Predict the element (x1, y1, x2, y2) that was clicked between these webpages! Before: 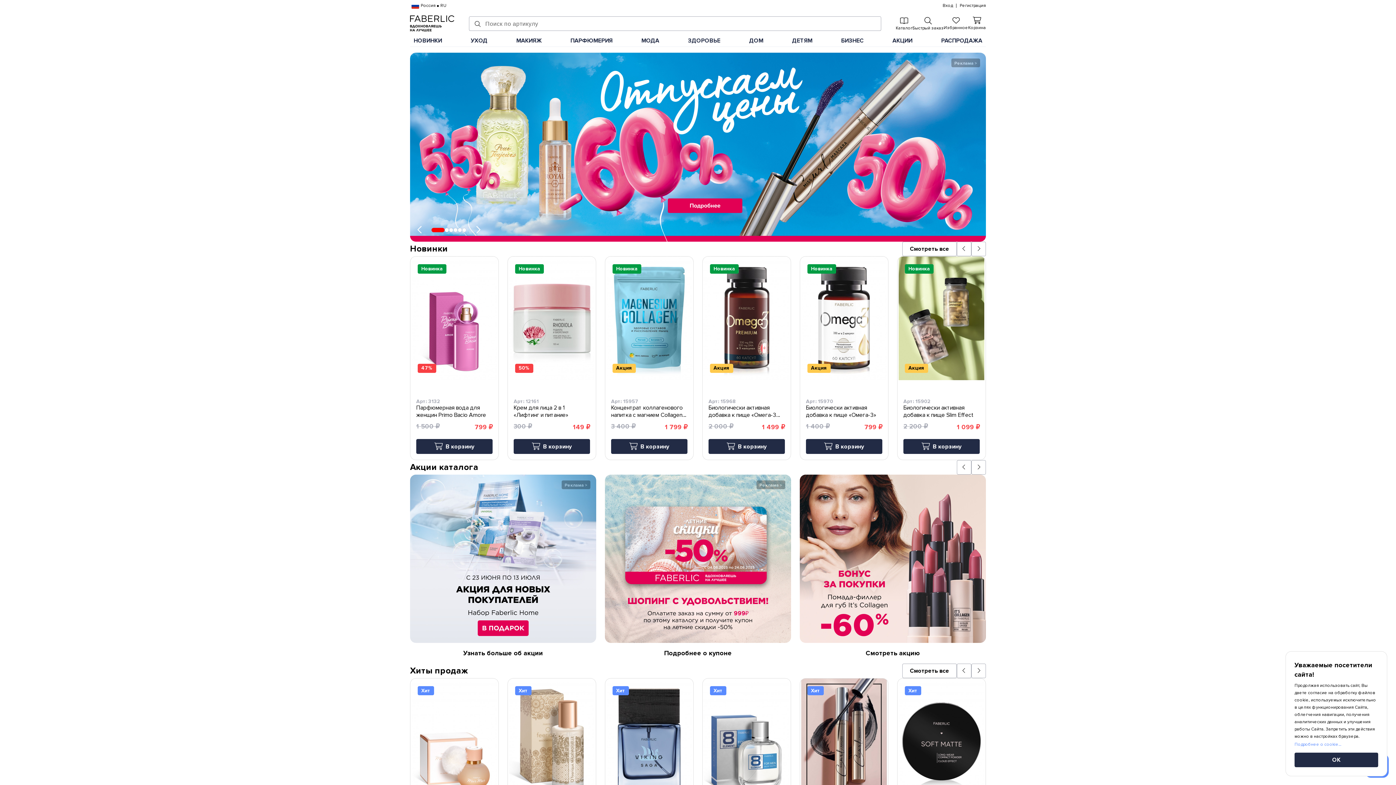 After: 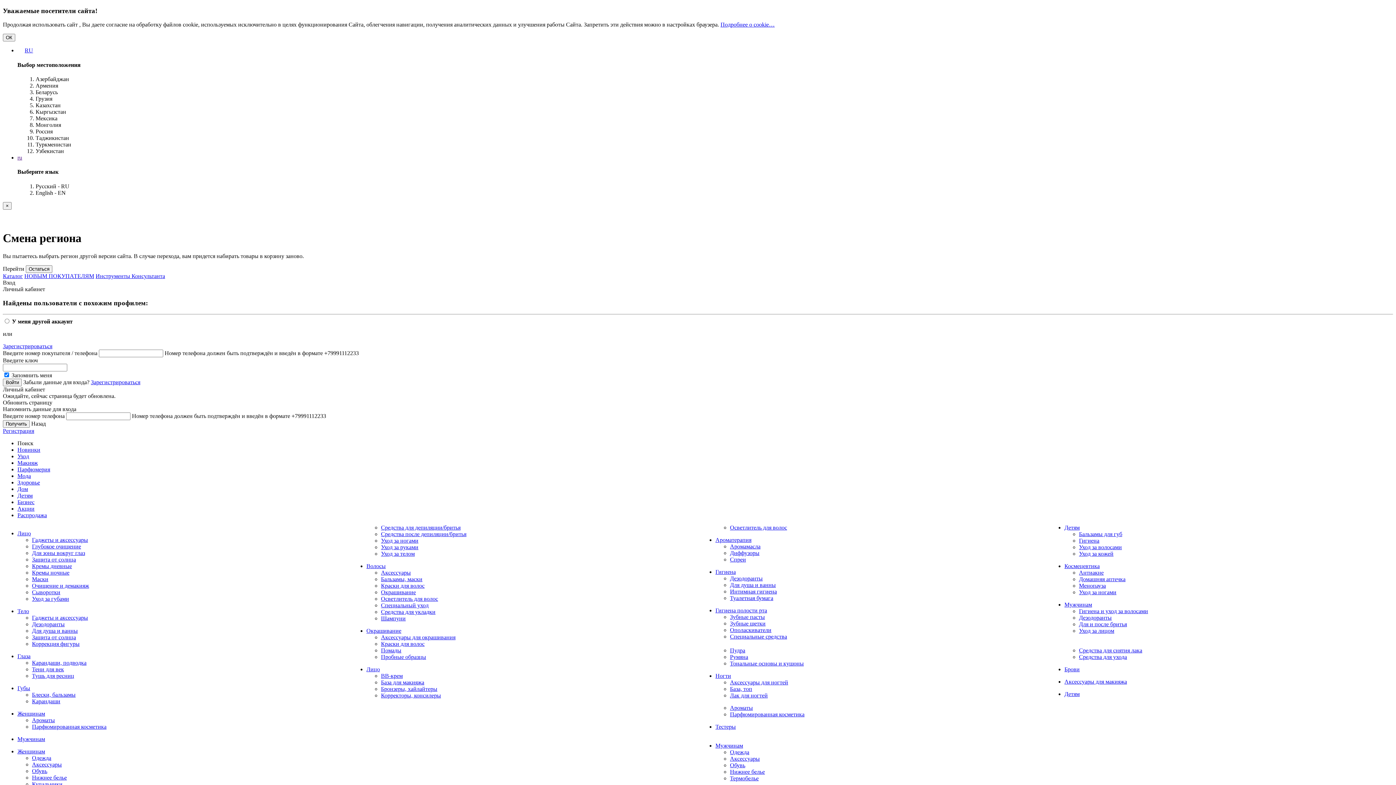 Action: bbox: (745, 35, 767, 46) label: ДОМ